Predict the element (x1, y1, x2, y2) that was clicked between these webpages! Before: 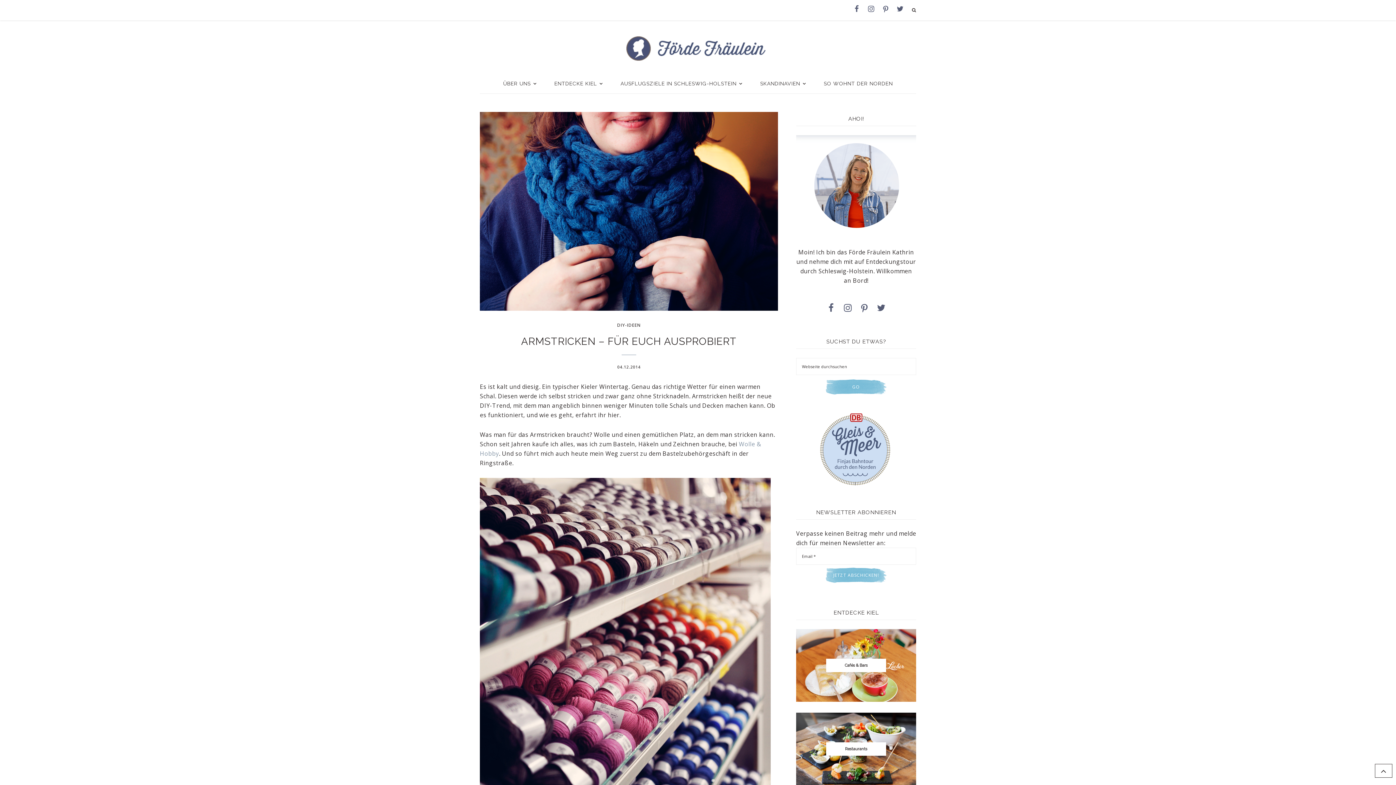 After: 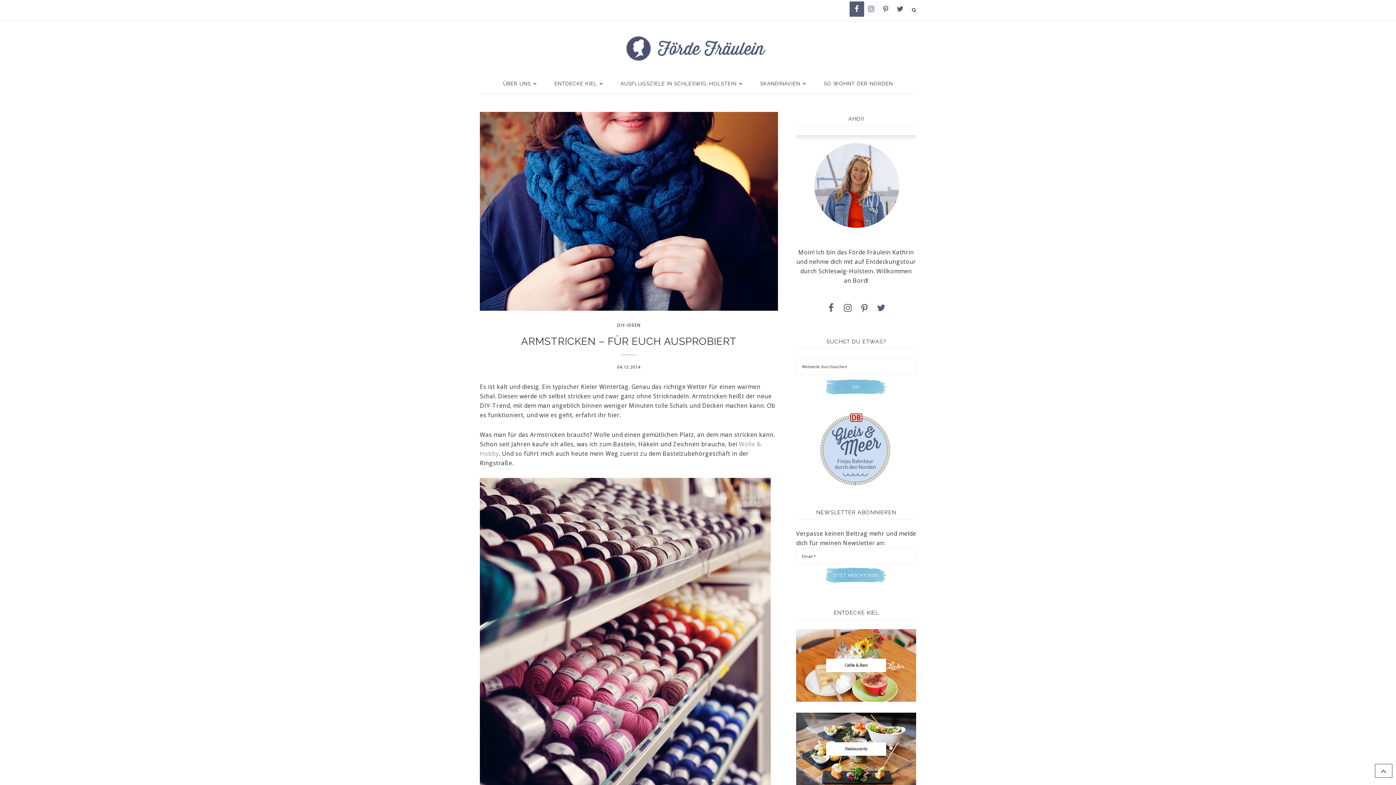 Action: label: Facebook bbox: (849, 1, 864, 16)